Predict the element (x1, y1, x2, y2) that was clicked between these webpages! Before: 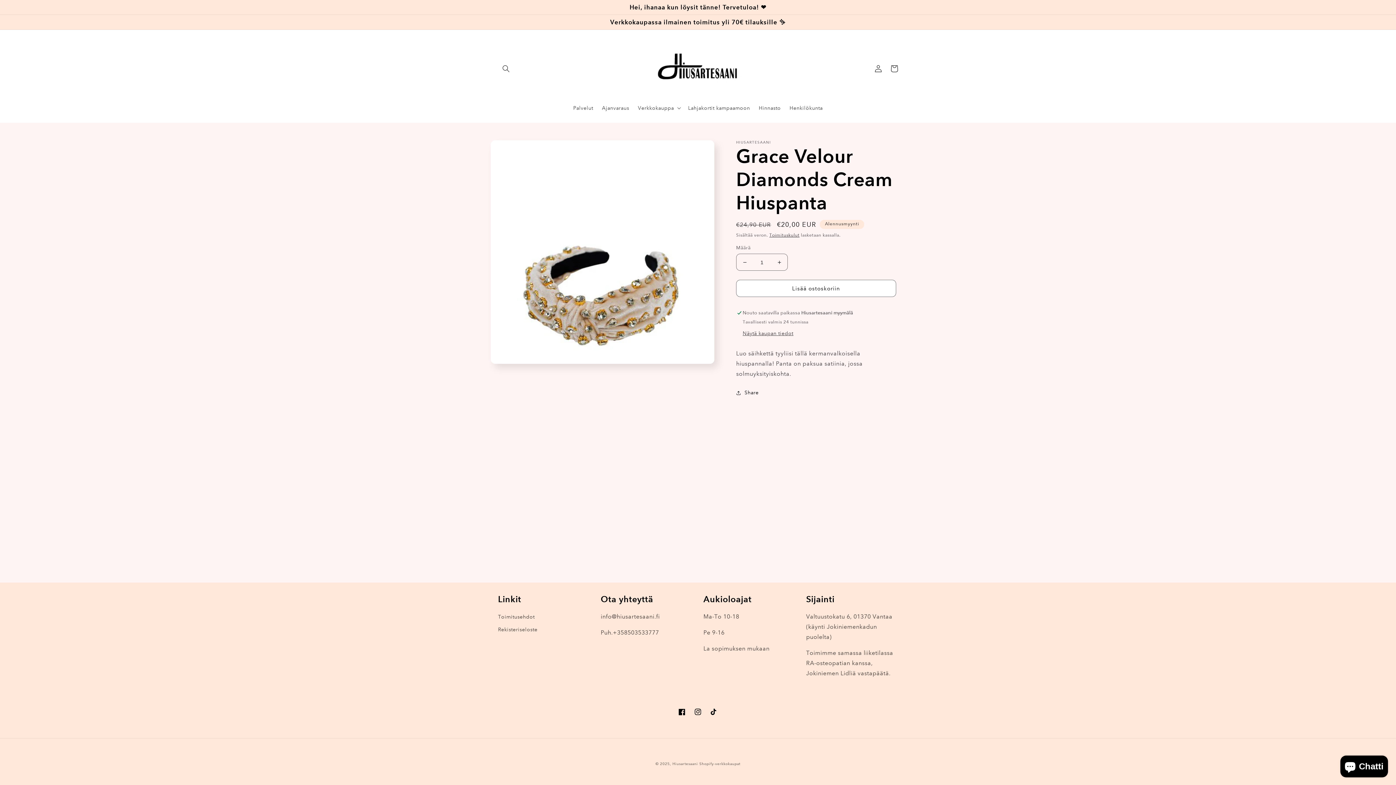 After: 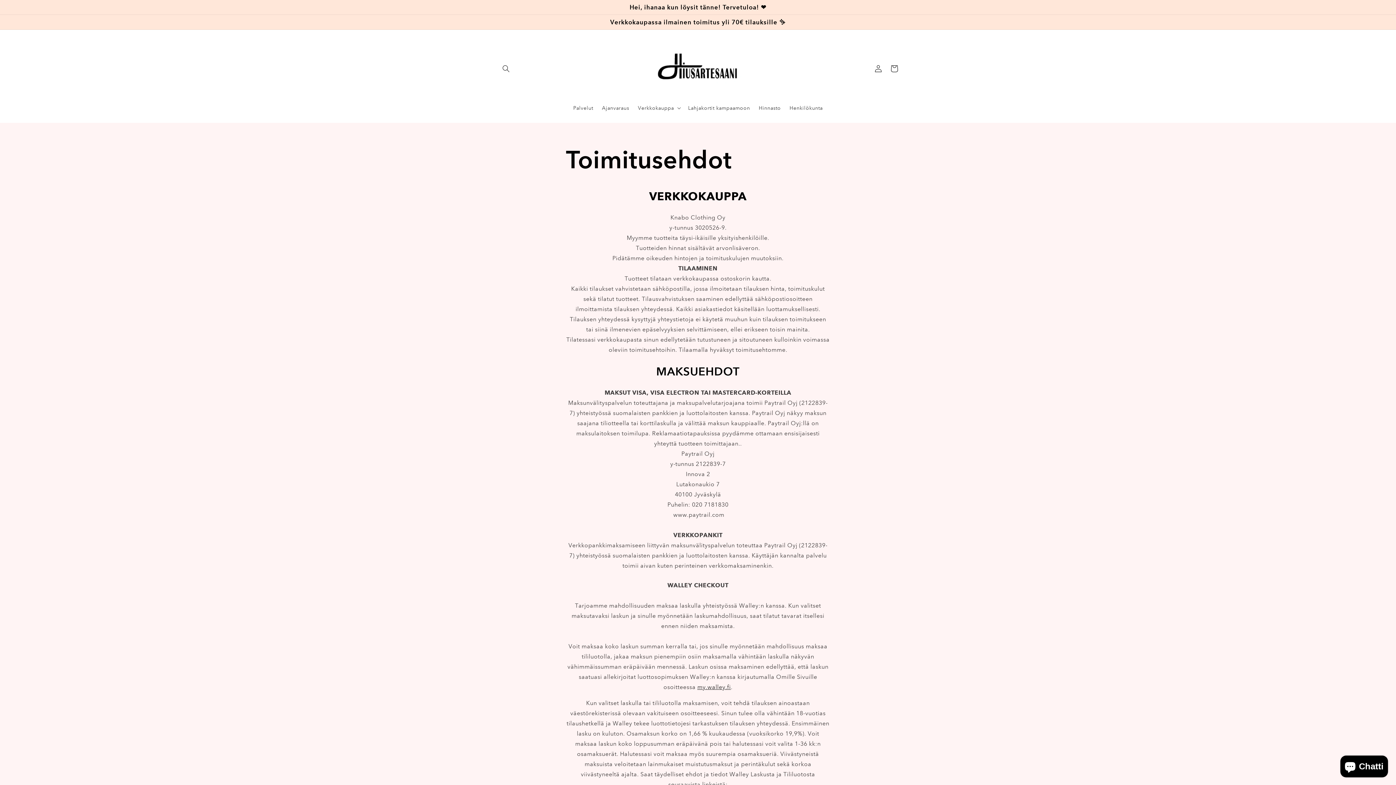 Action: label: Toimitusehdot bbox: (498, 612, 534, 623)